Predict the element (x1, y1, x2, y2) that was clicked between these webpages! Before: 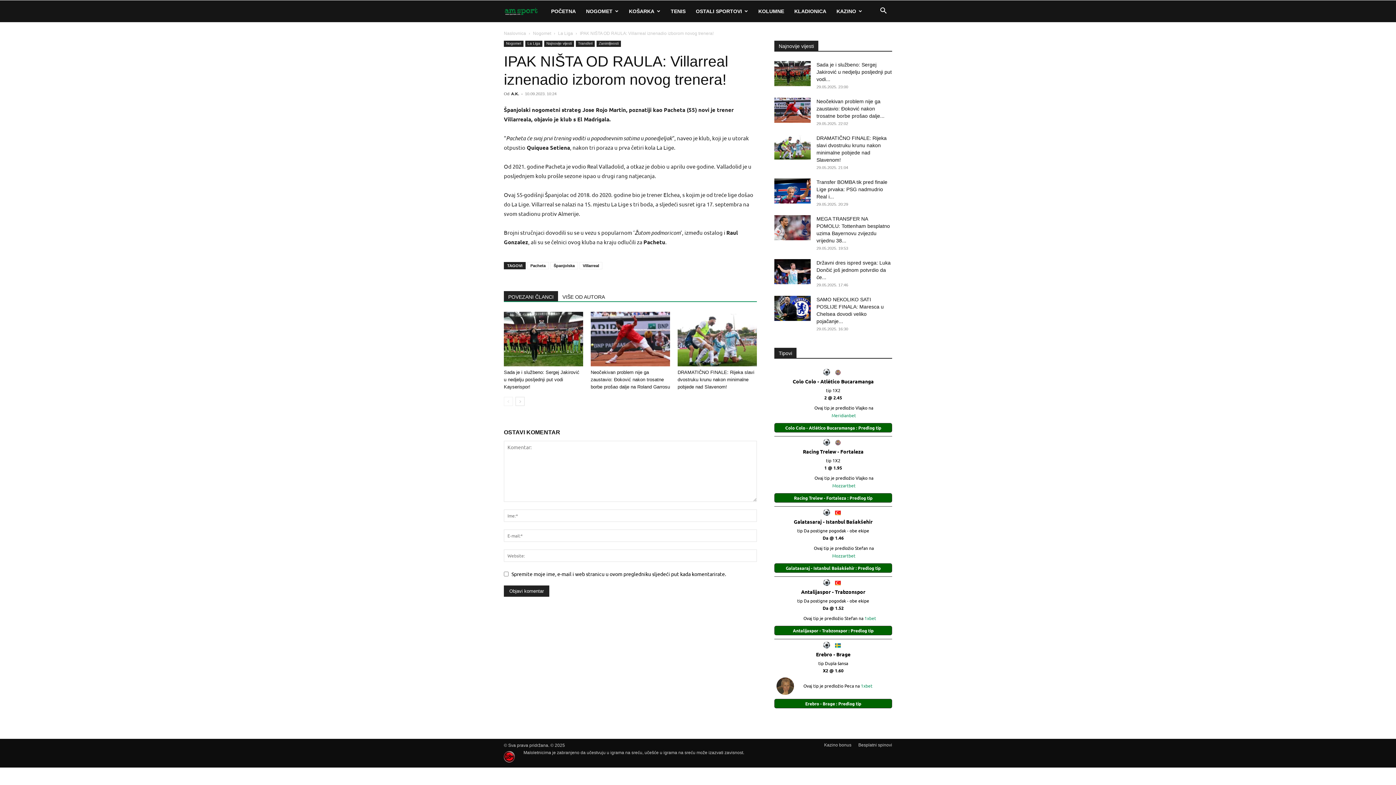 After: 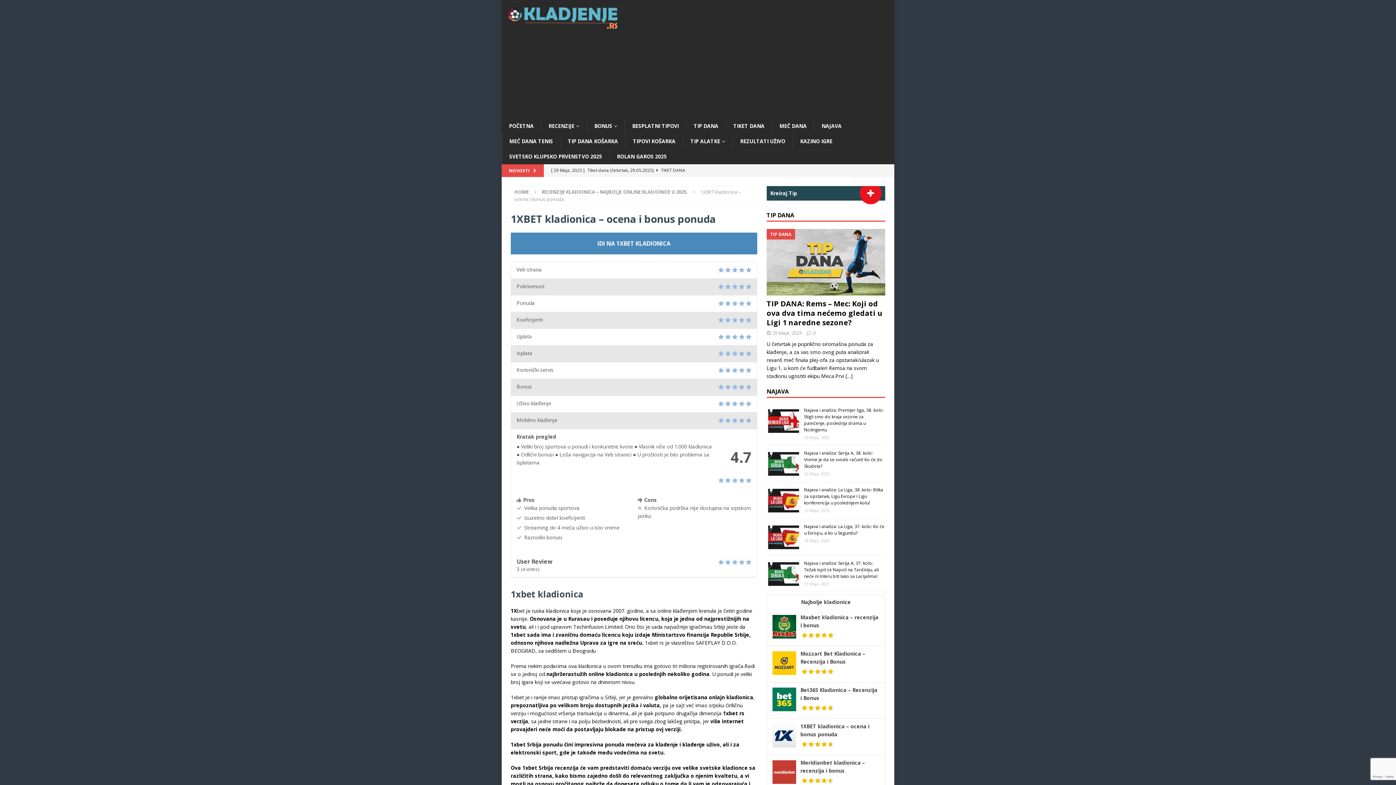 Action: bbox: (864, 615, 876, 621) label: 1xbet